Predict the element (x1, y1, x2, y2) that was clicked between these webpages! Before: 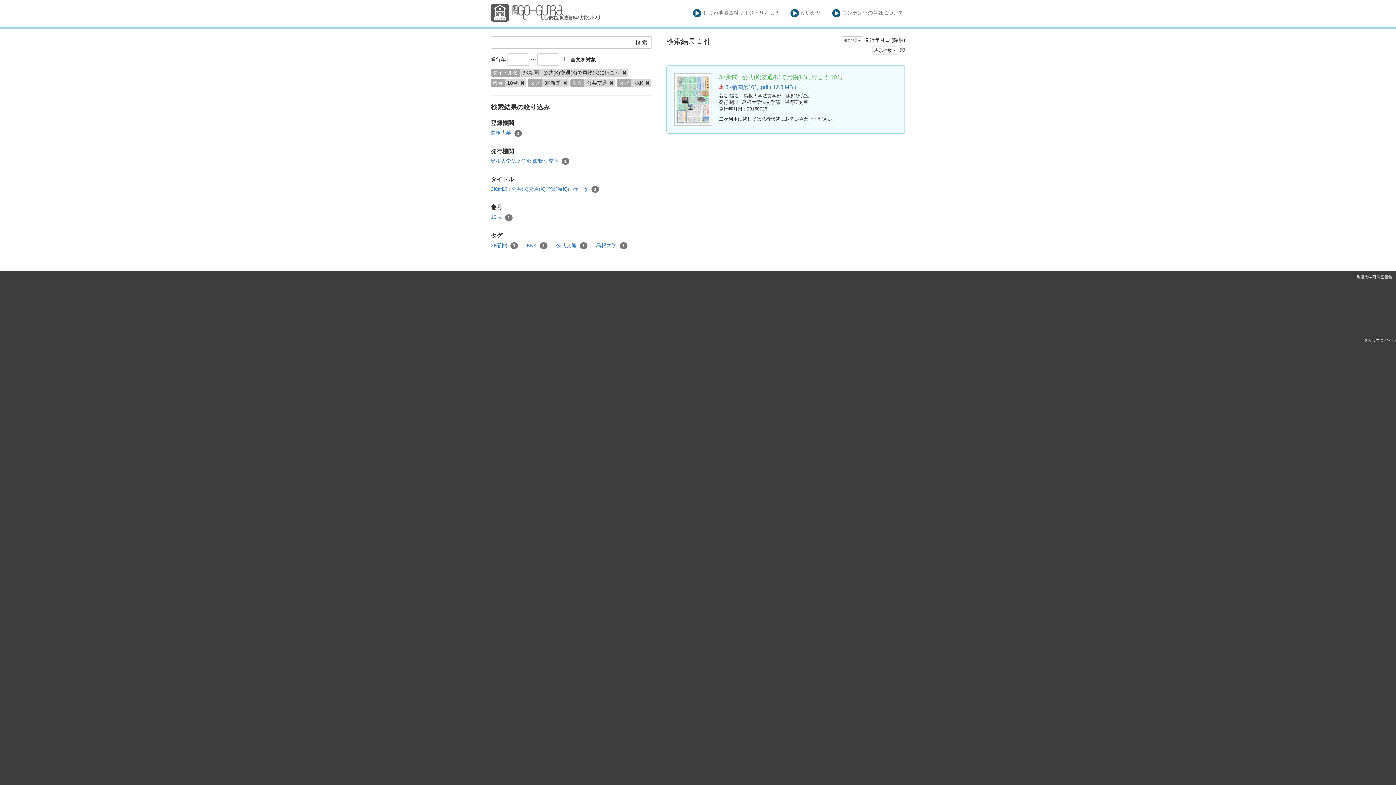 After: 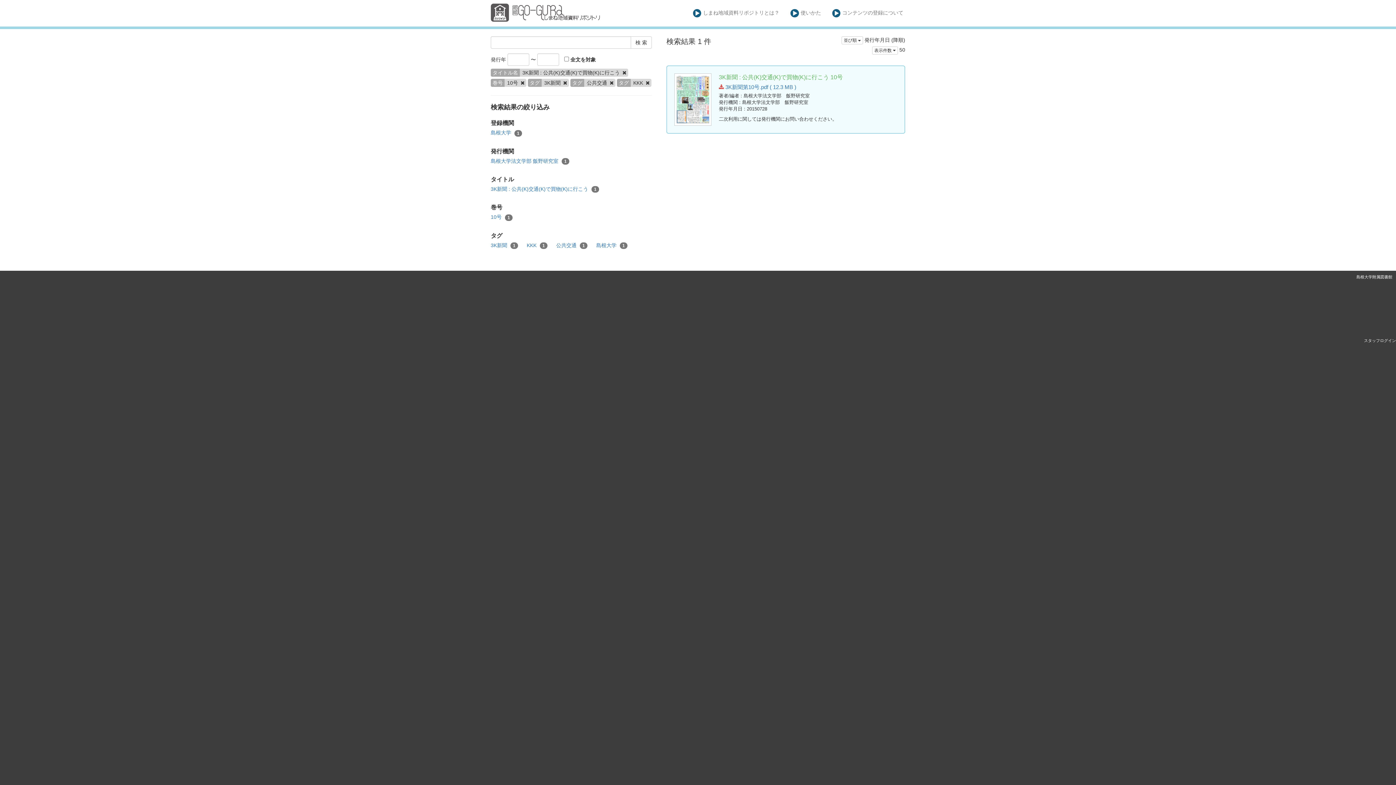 Action: bbox: (556, 241, 587, 249) label: 公共交通 1